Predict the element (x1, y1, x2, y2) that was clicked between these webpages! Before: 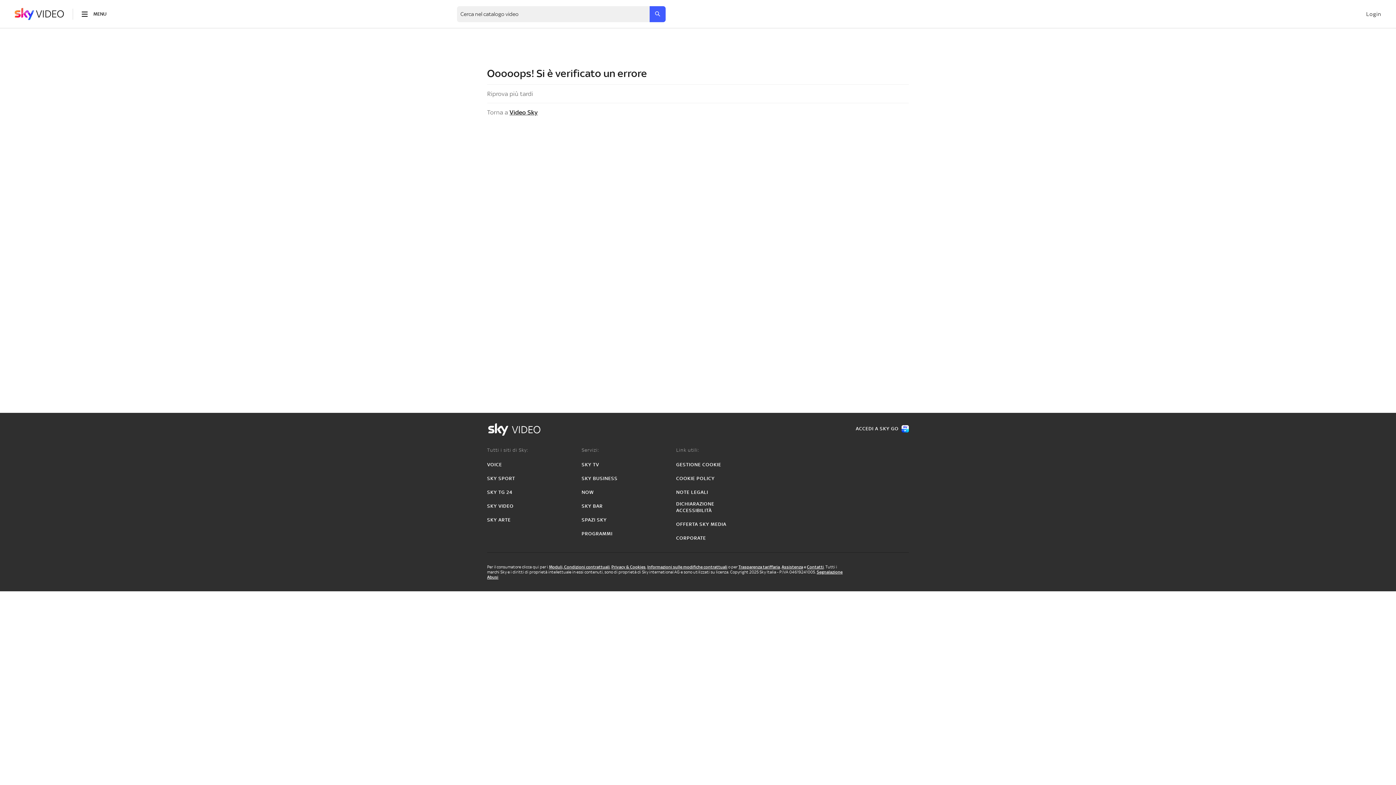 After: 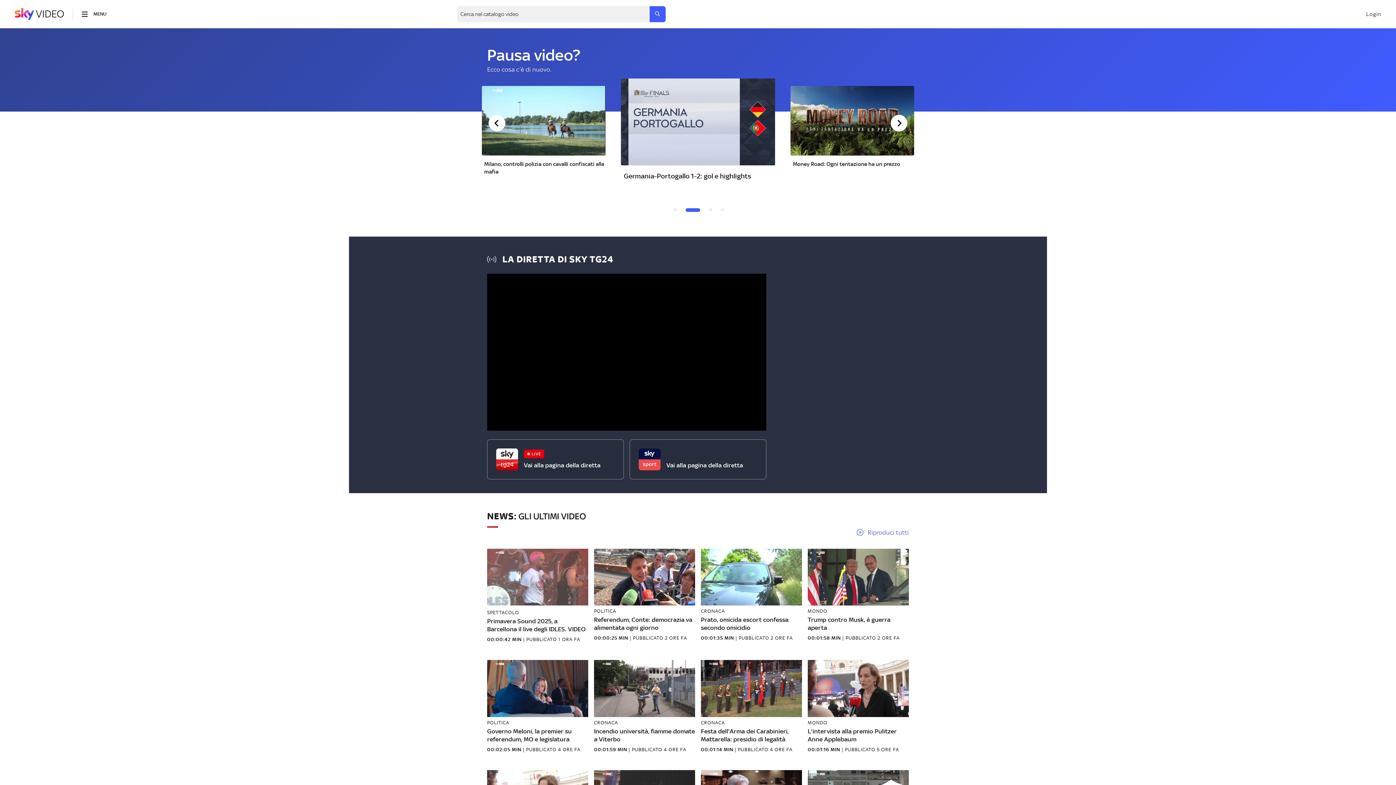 Action: bbox: (14, 7, 64, 20)